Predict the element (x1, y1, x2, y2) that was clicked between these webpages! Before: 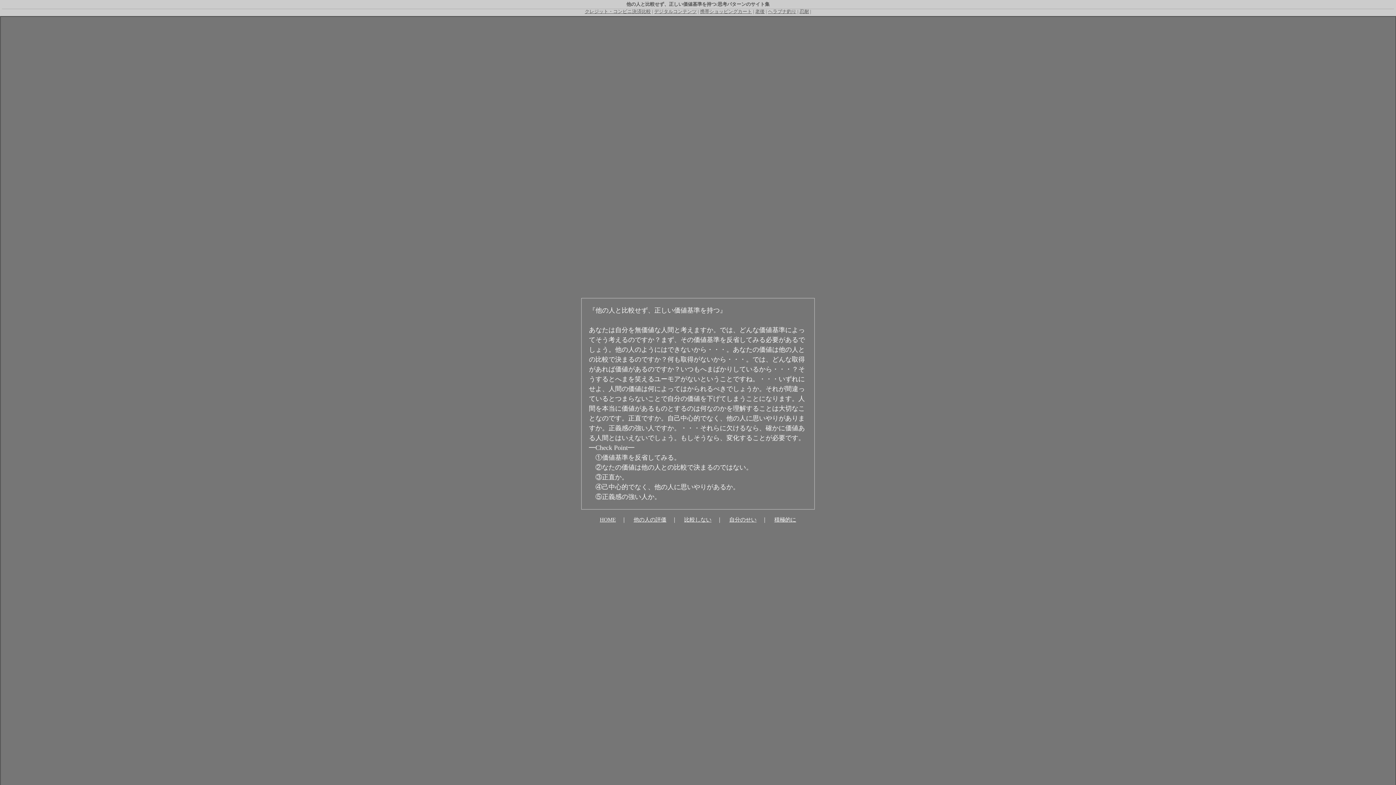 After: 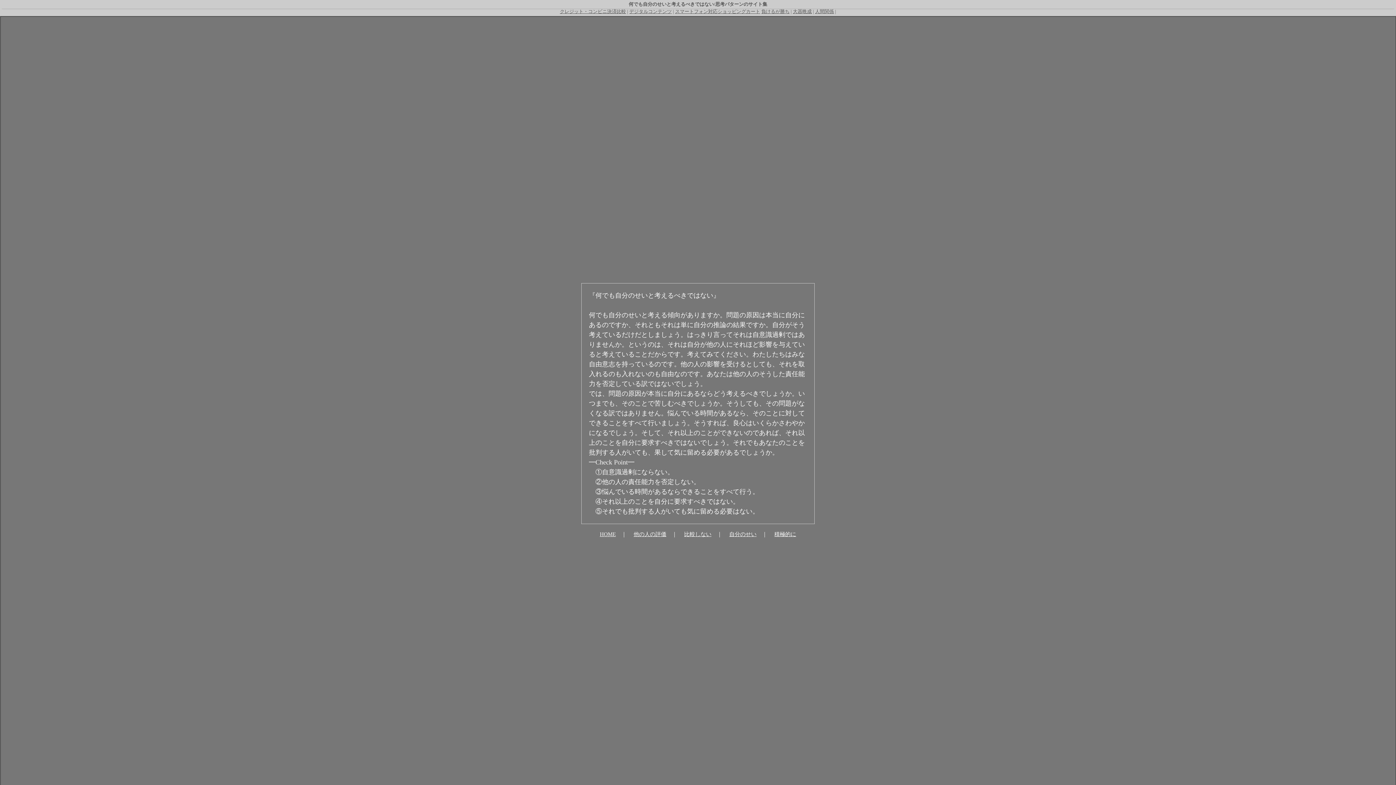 Action: bbox: (729, 517, 756, 522) label: 自分のせい